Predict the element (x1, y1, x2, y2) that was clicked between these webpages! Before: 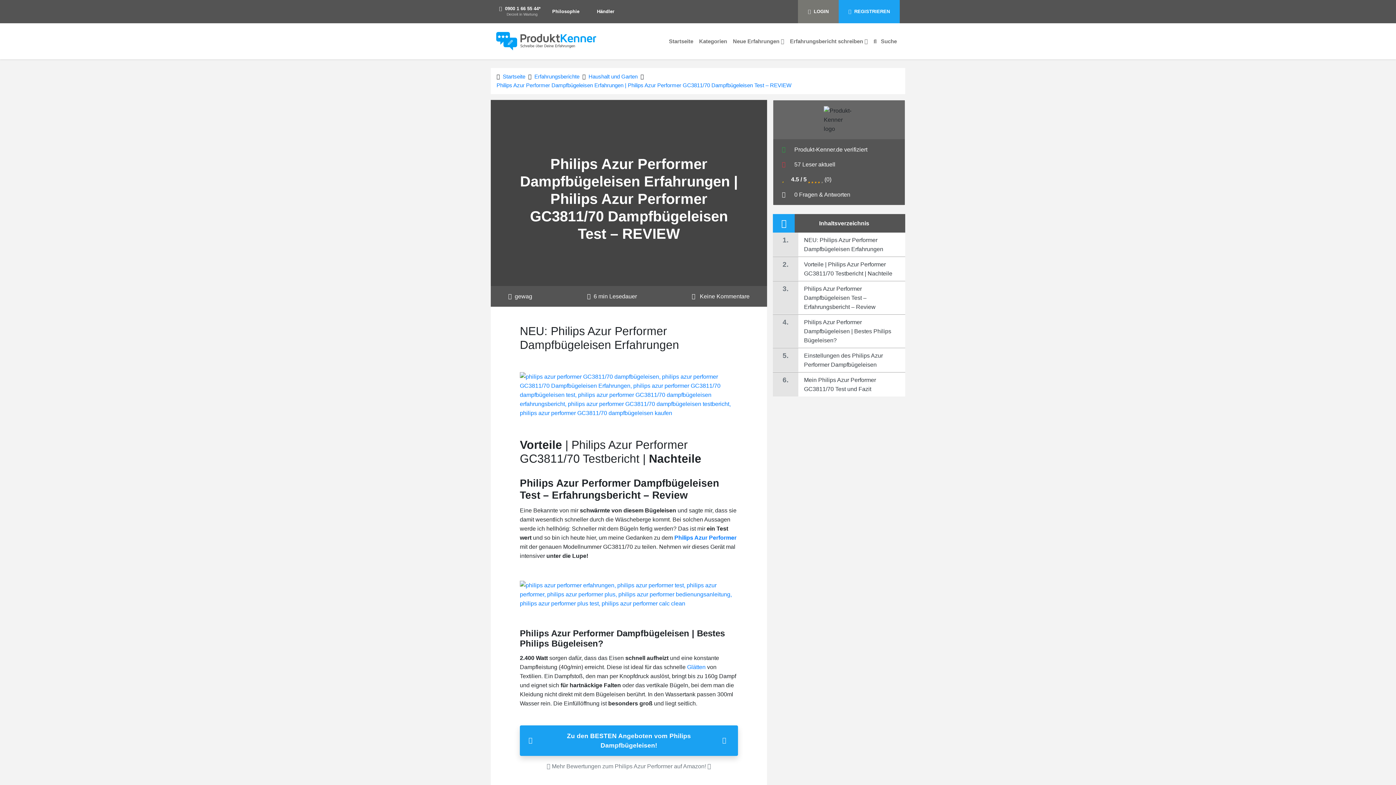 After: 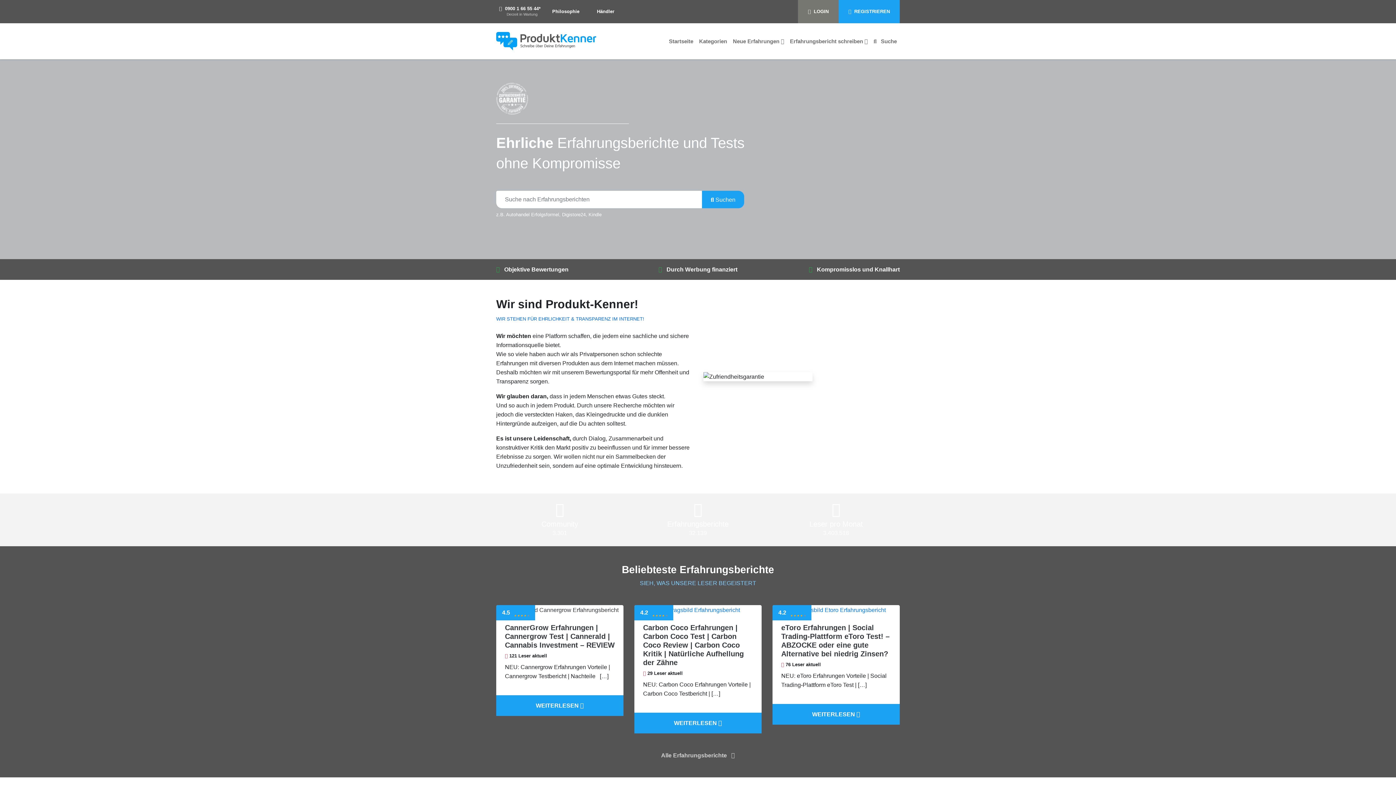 Action: bbox: (666, 34, 696, 48) label: Startseite